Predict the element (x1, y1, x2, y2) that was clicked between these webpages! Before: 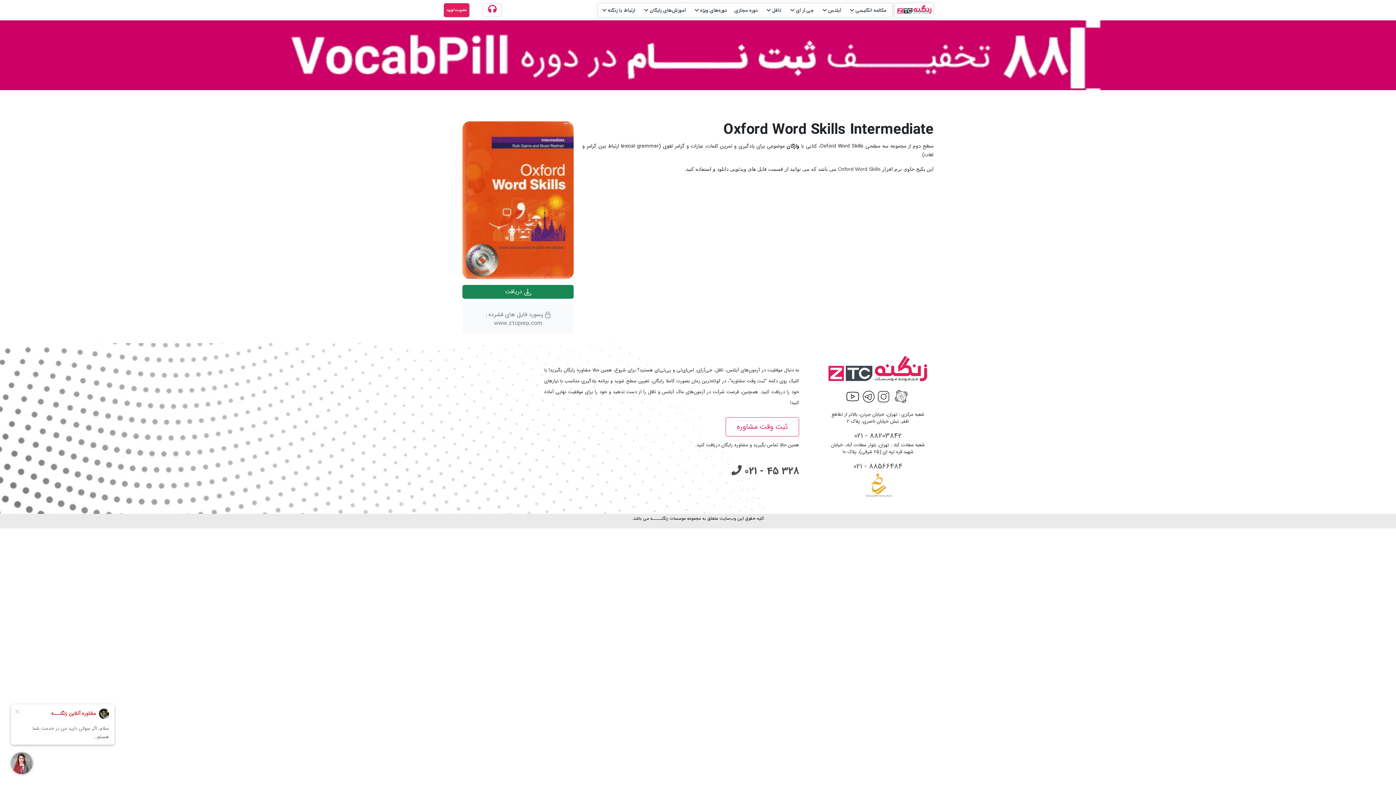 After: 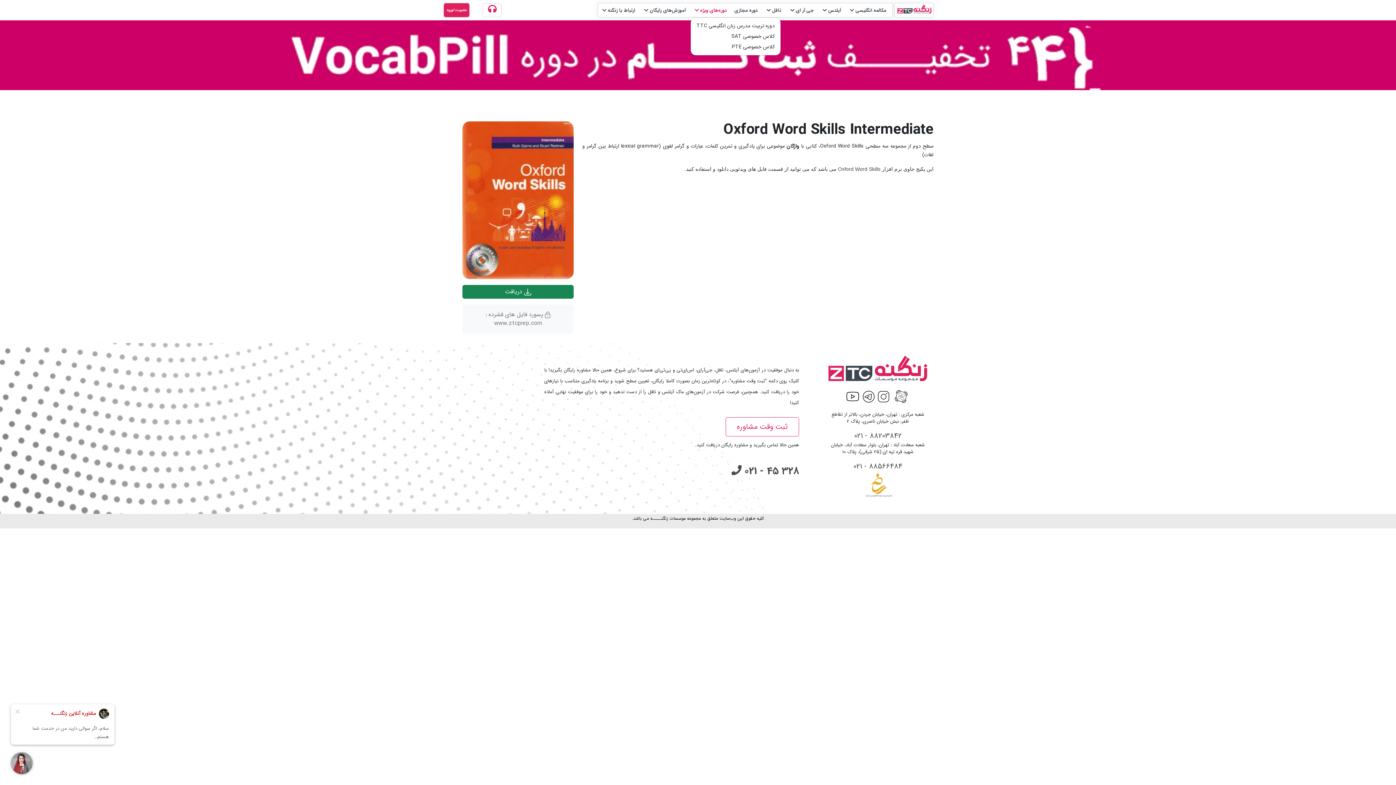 Action: label: دوره‌های ویژه bbox: (690, 3, 729, 16)